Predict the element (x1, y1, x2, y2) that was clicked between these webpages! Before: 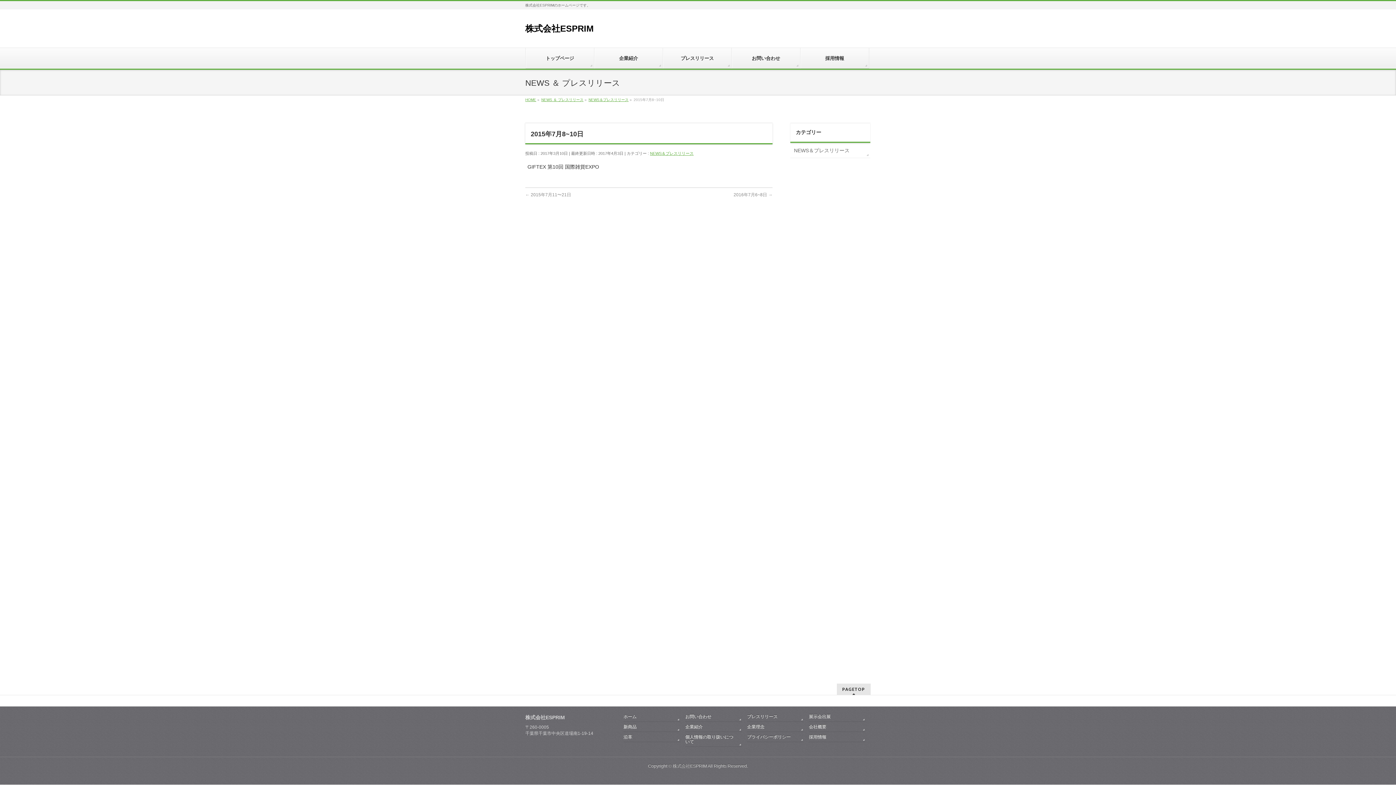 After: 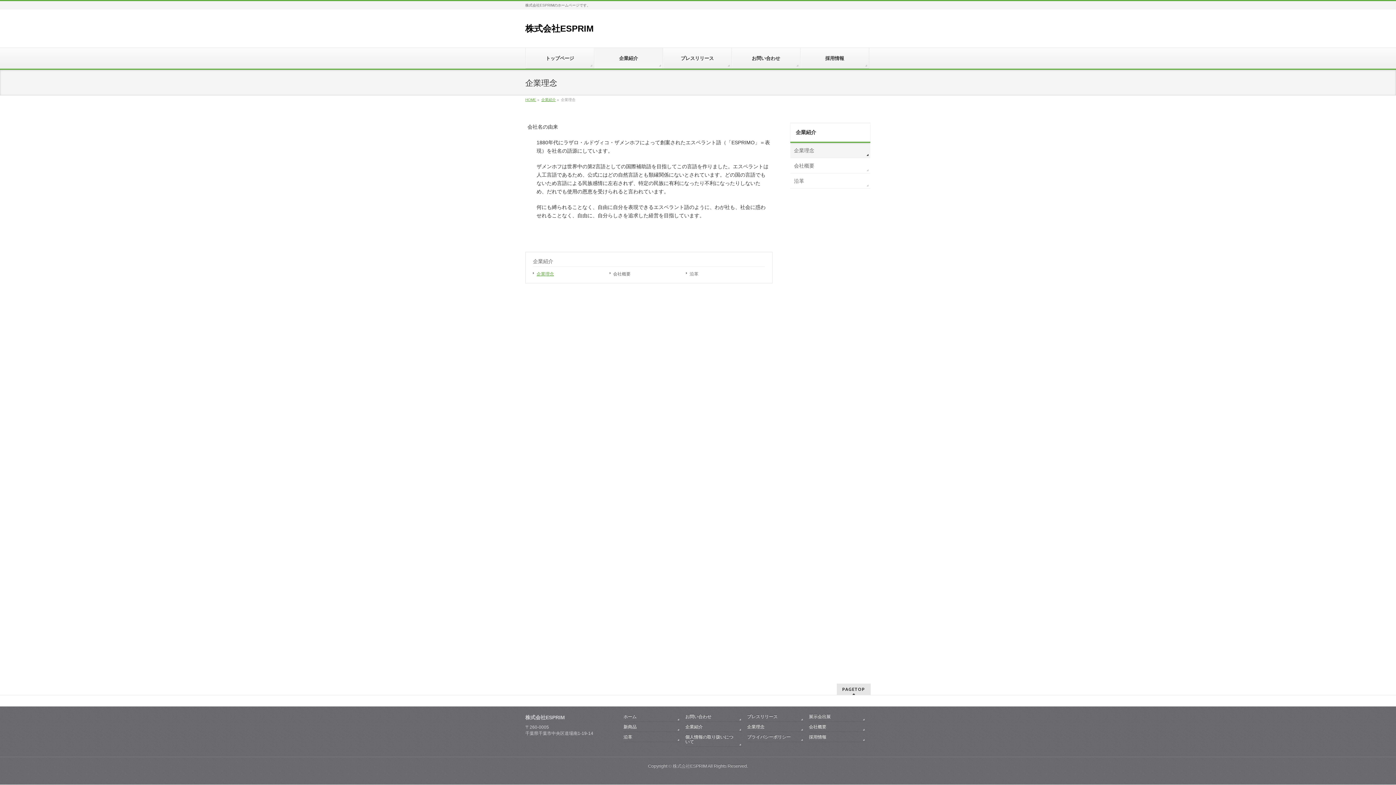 Action: label: 企業理念 bbox: (747, 724, 804, 732)